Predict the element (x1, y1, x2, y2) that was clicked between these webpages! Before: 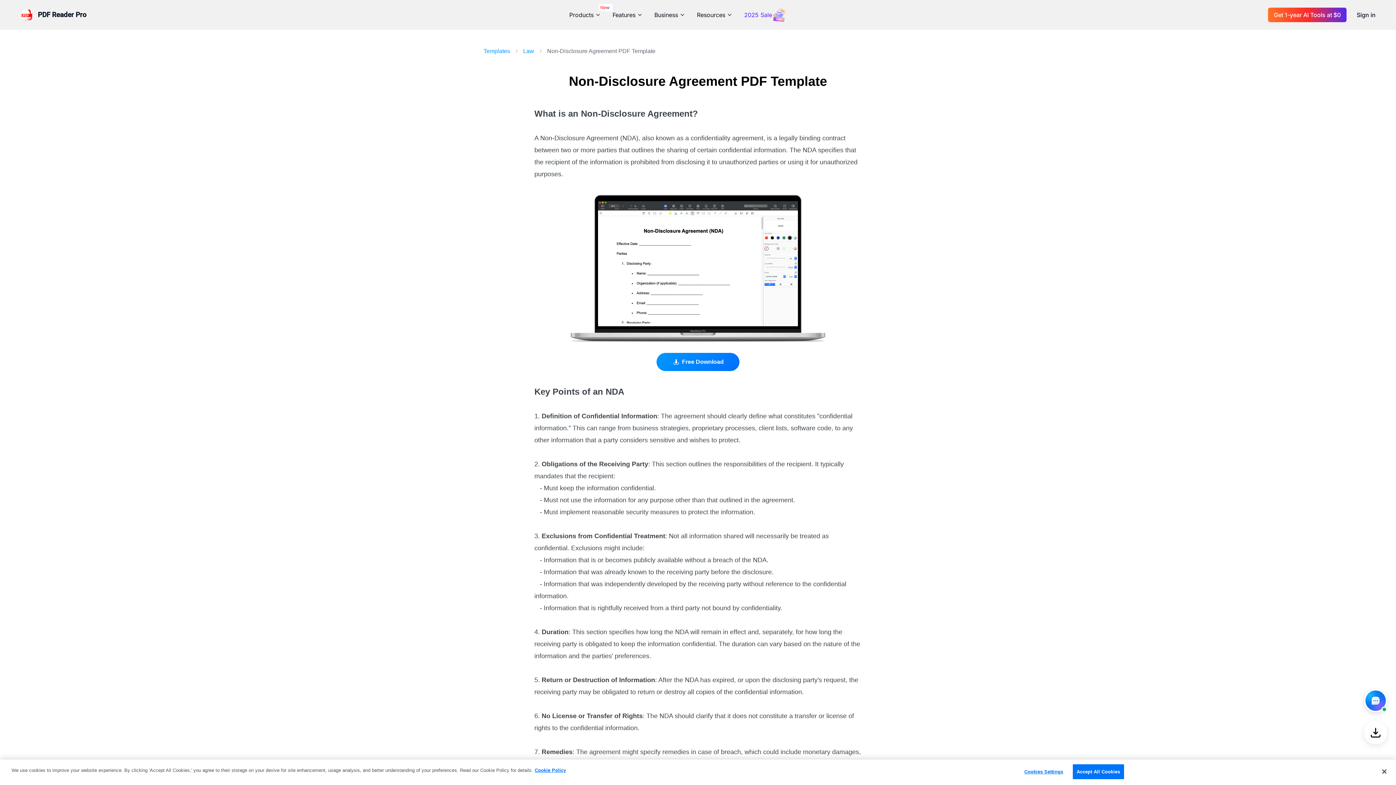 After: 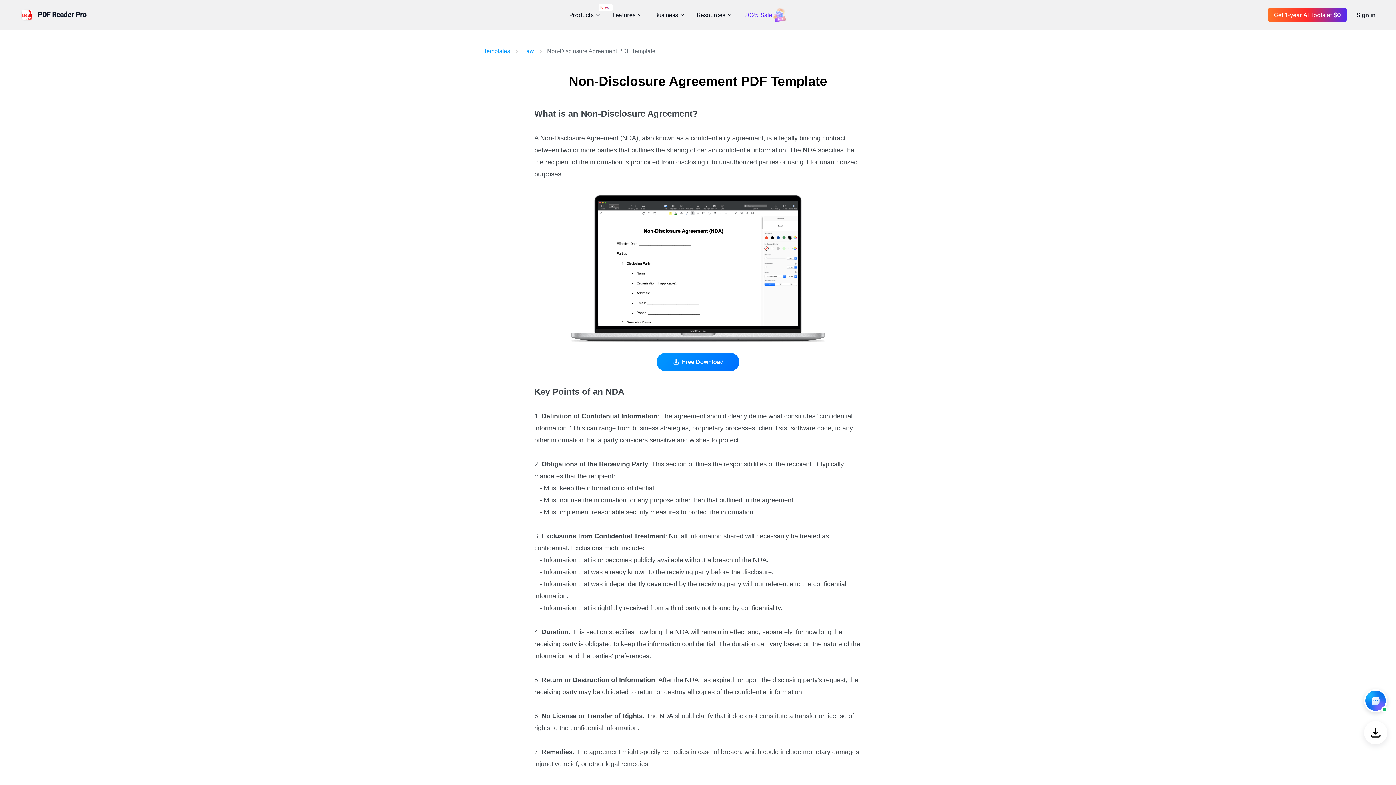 Action: label: Accept All Cookies bbox: (1072, 764, 1124, 779)